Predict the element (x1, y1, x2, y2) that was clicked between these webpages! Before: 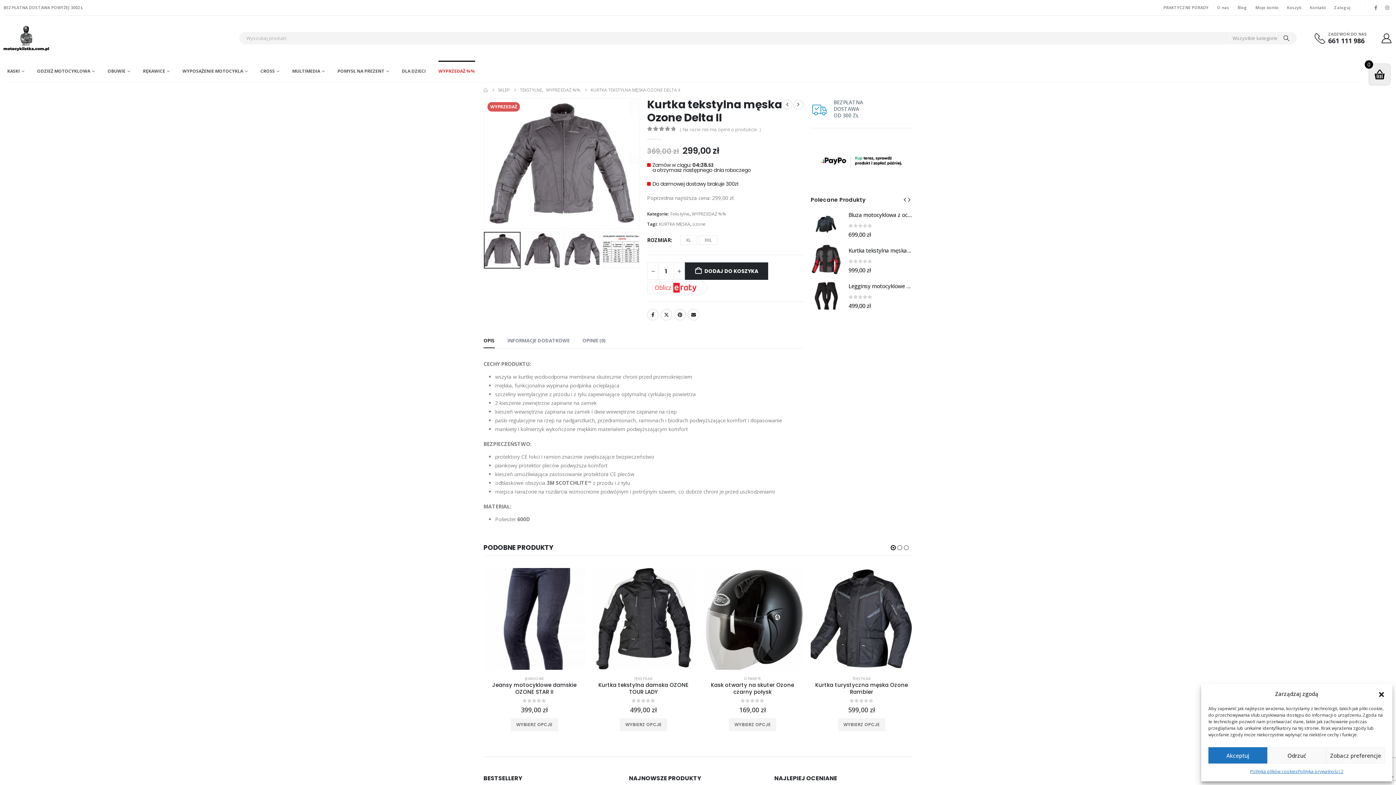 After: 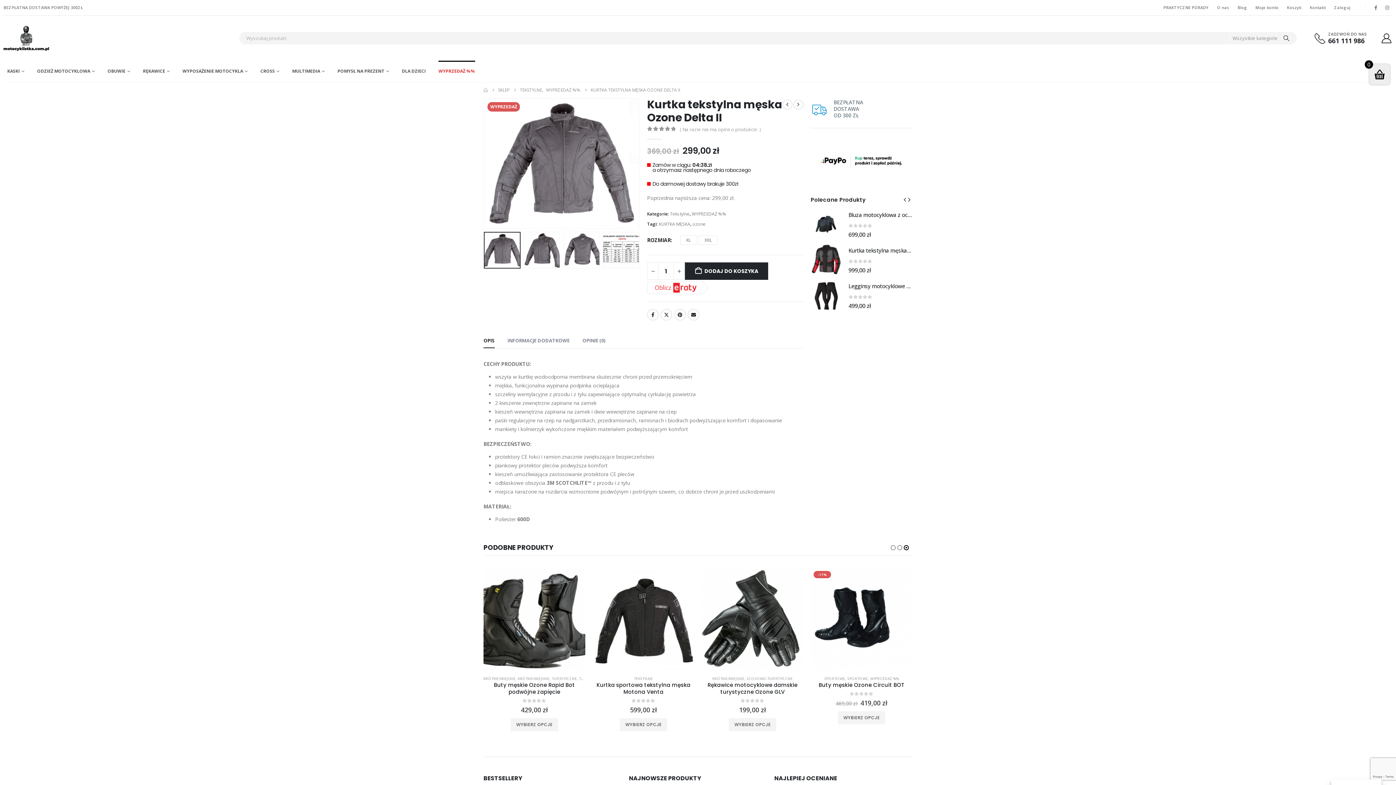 Action: label: zamknij-dialog bbox: (1378, 690, 1385, 697)